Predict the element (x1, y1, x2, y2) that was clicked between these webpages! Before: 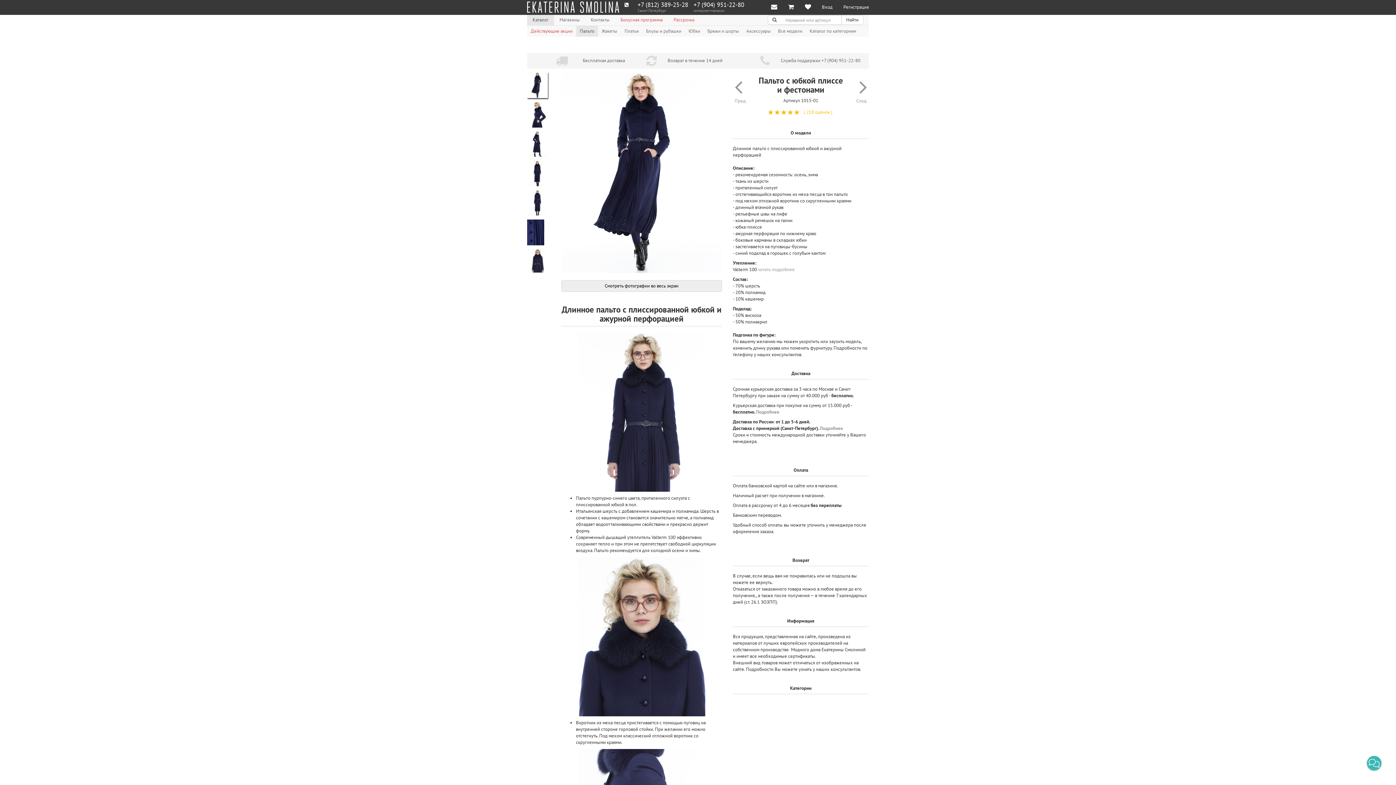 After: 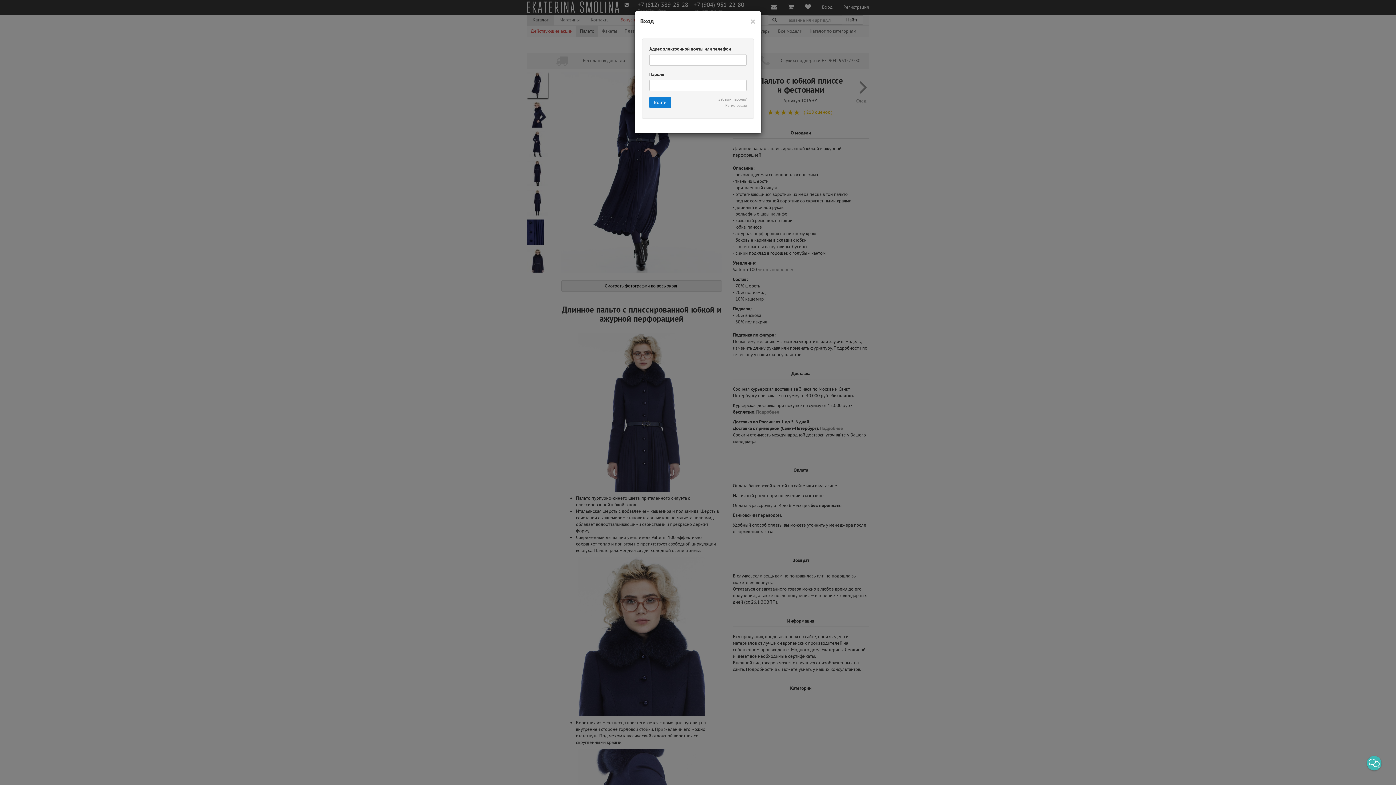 Action: bbox: (816, 0, 838, 14) label: Вход